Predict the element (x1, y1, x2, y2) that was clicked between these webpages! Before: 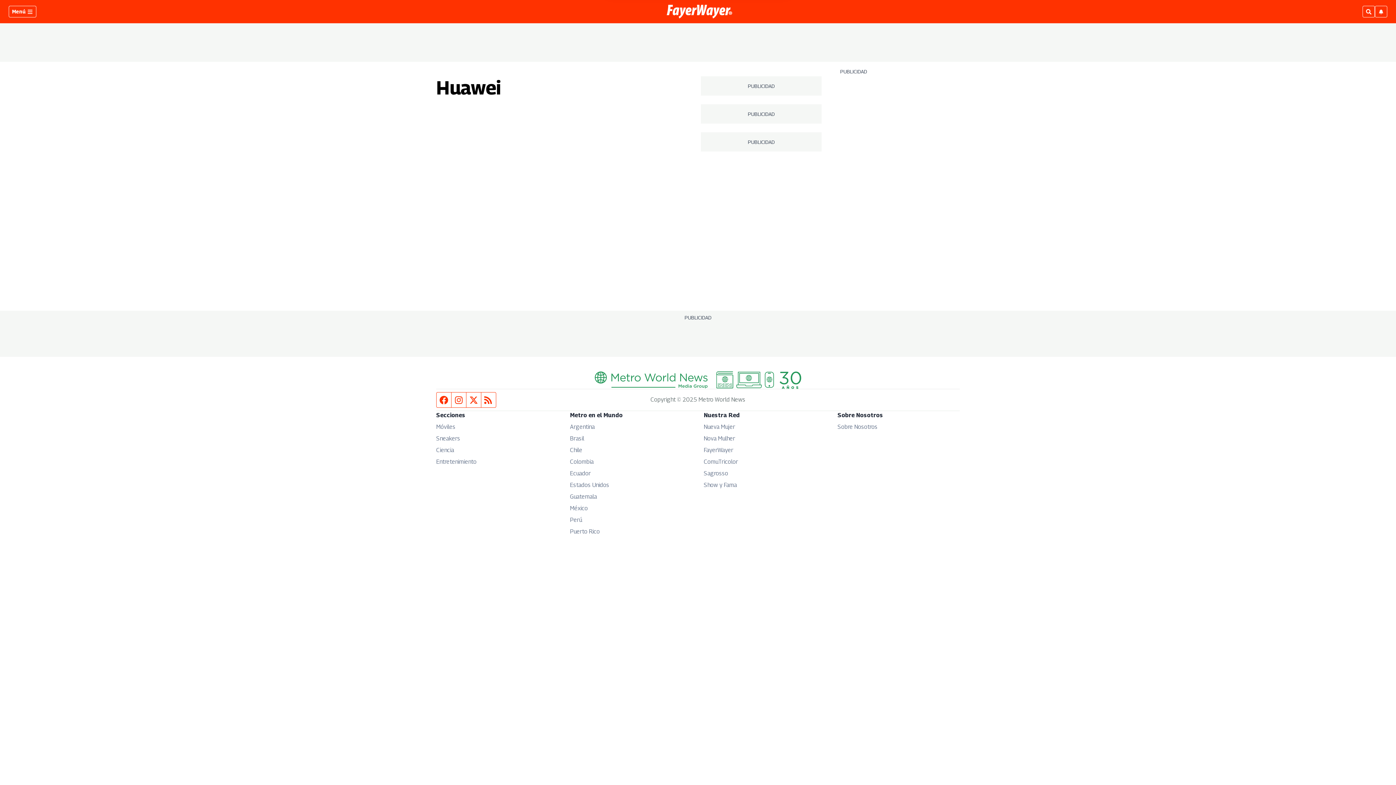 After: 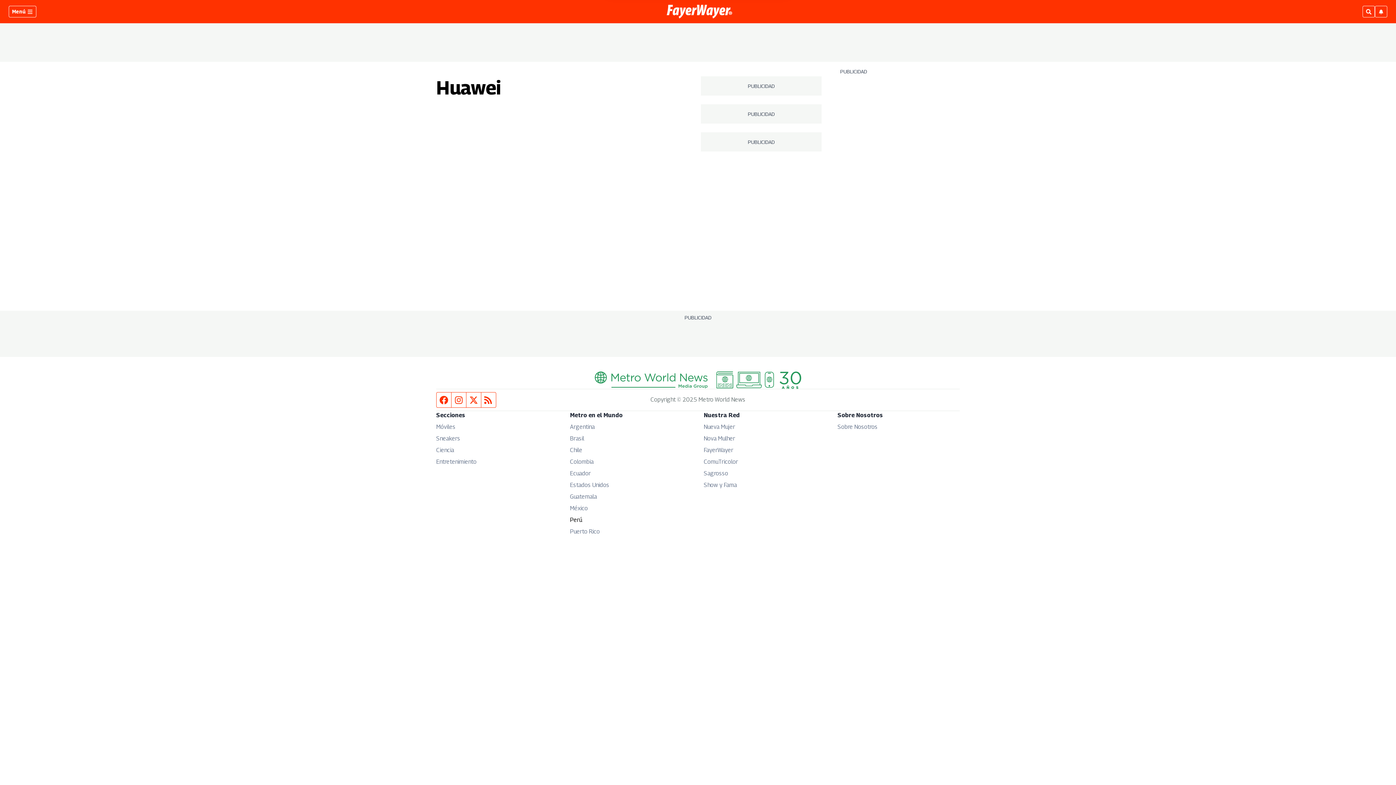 Action: bbox: (570, 516, 582, 523) label: Perú
Opens in new window